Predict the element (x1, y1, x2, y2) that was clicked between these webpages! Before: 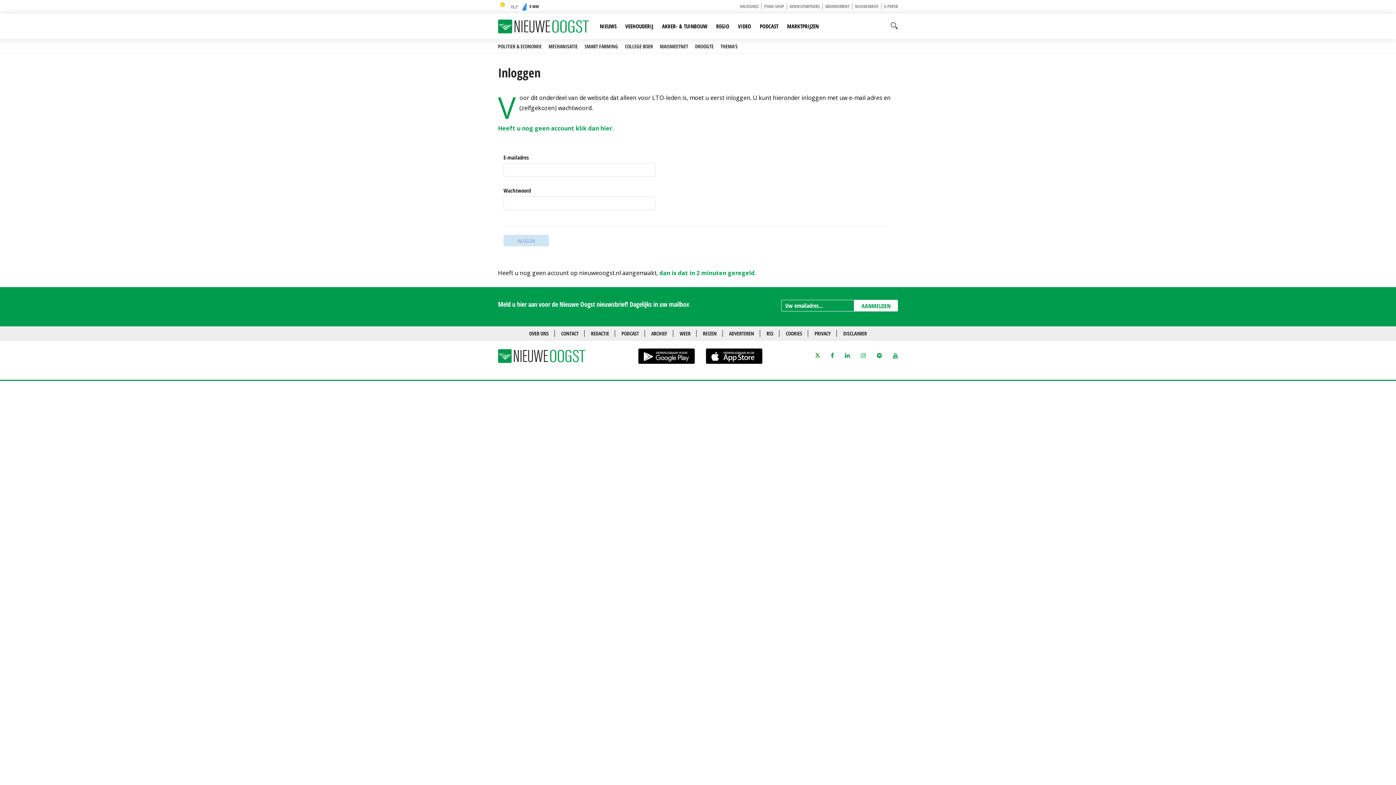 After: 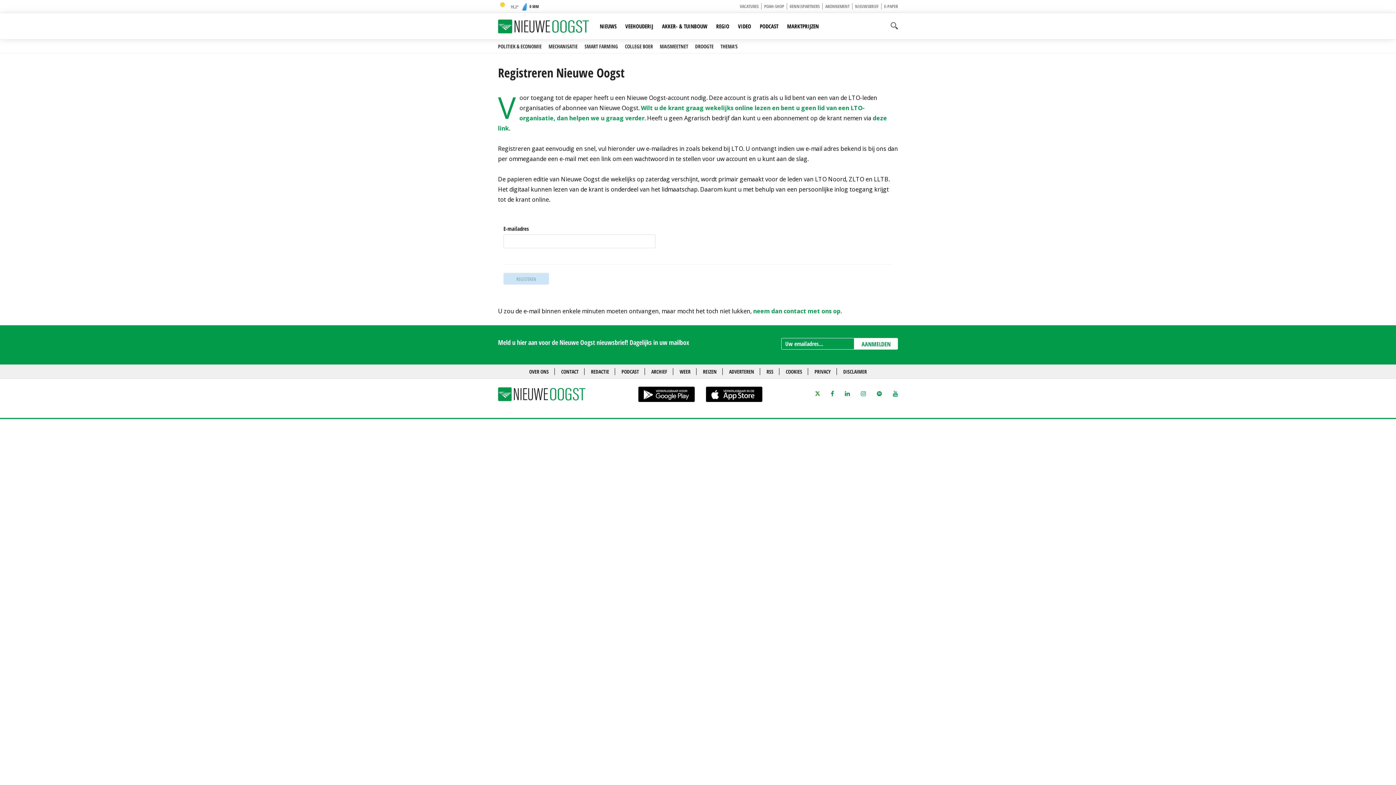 Action: bbox: (659, 269, 754, 277) label: dan is dat in 2 minuten geregeld